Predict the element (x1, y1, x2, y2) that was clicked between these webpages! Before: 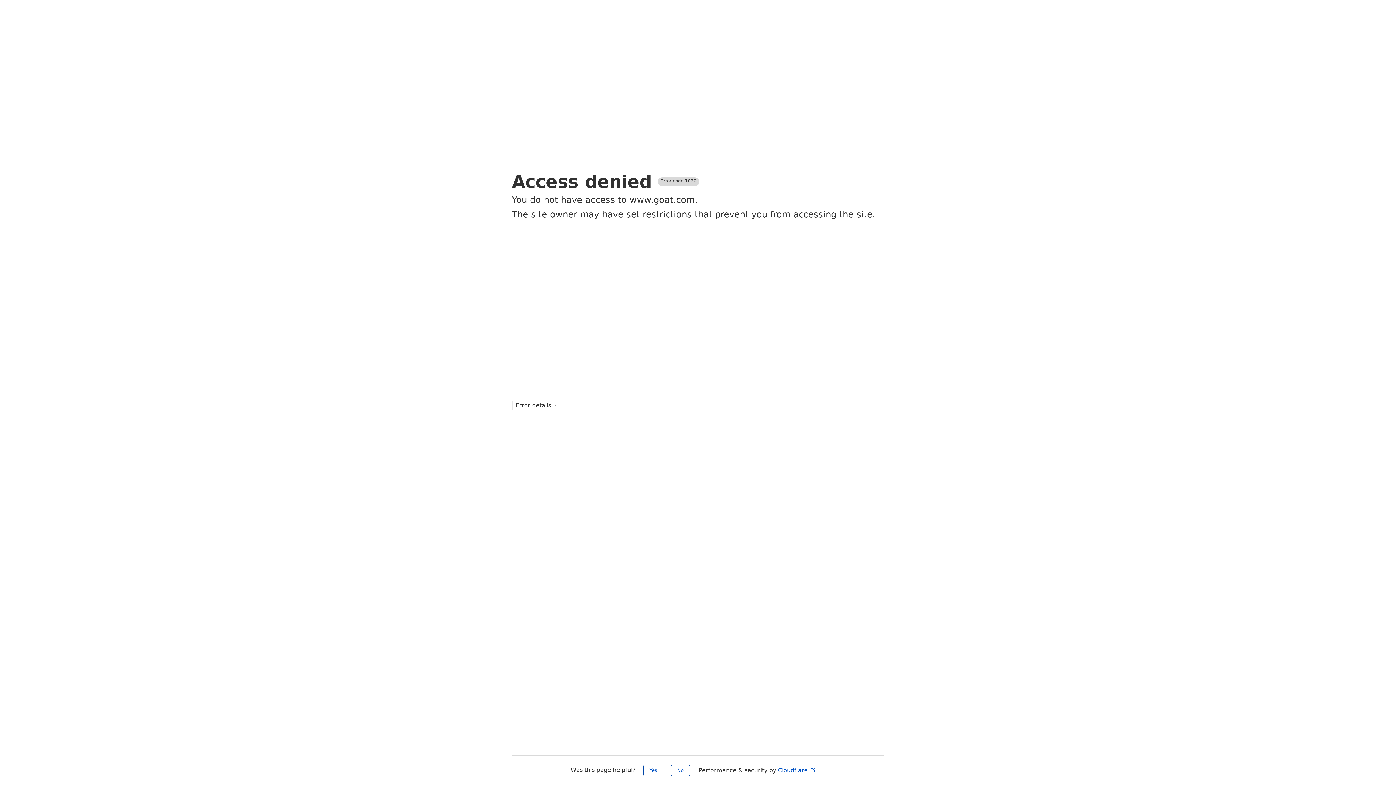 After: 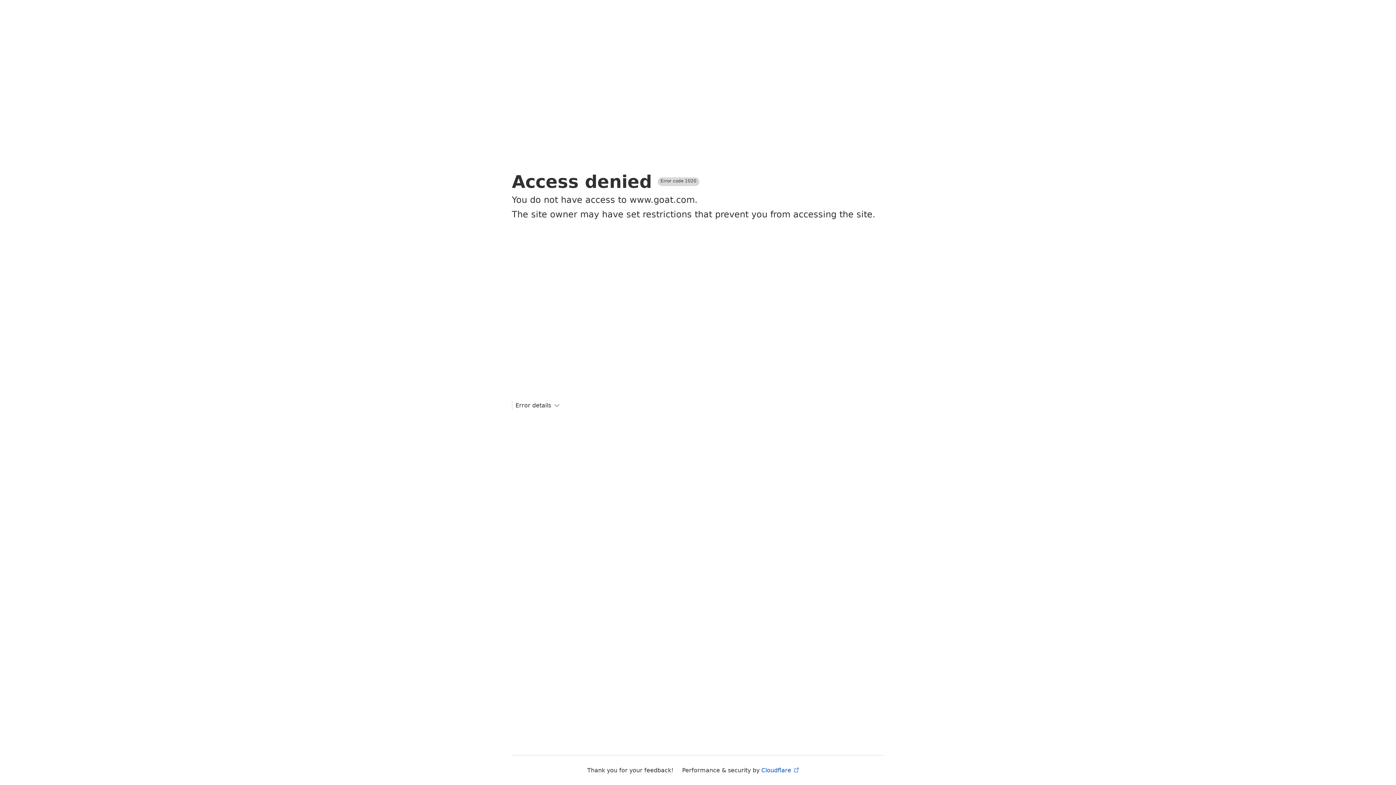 Action: label: Yes bbox: (643, 765, 663, 776)